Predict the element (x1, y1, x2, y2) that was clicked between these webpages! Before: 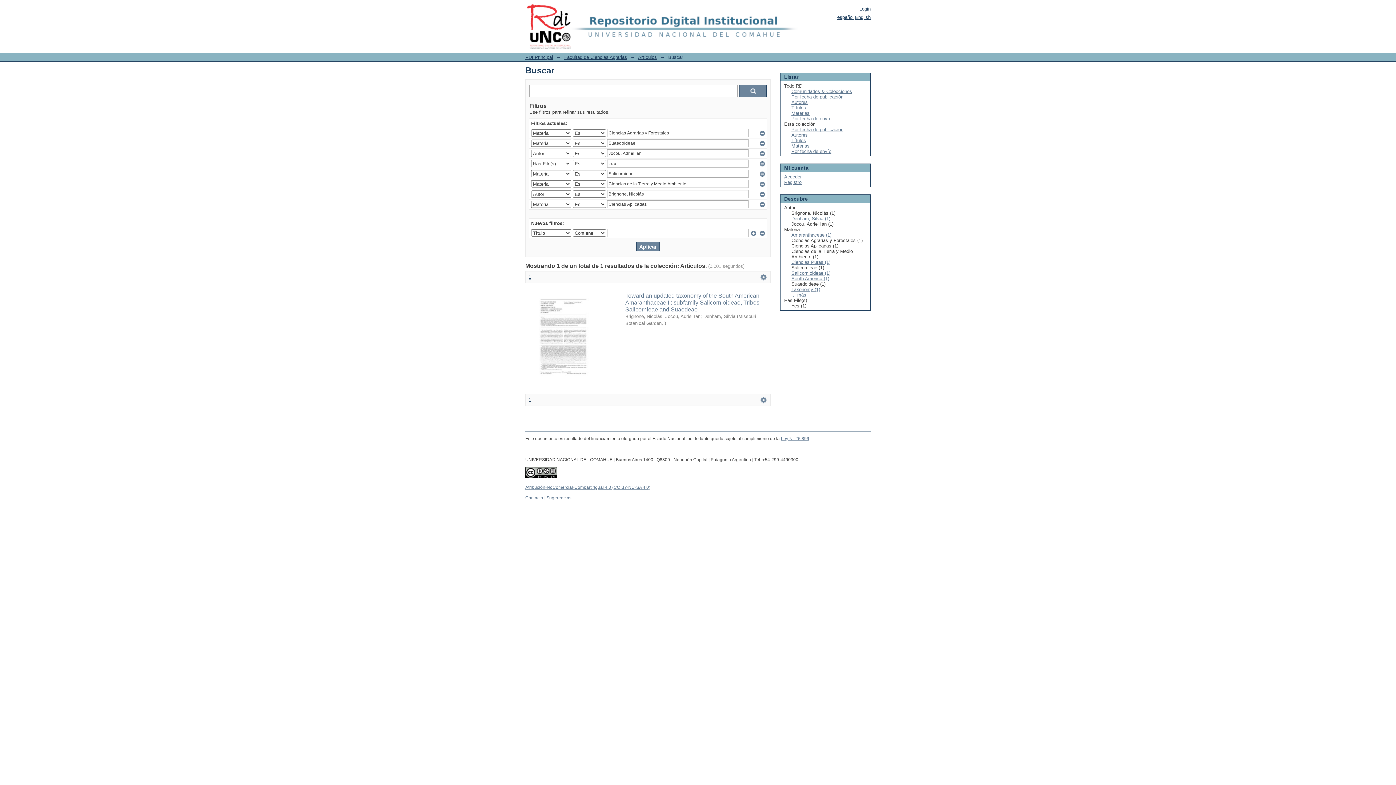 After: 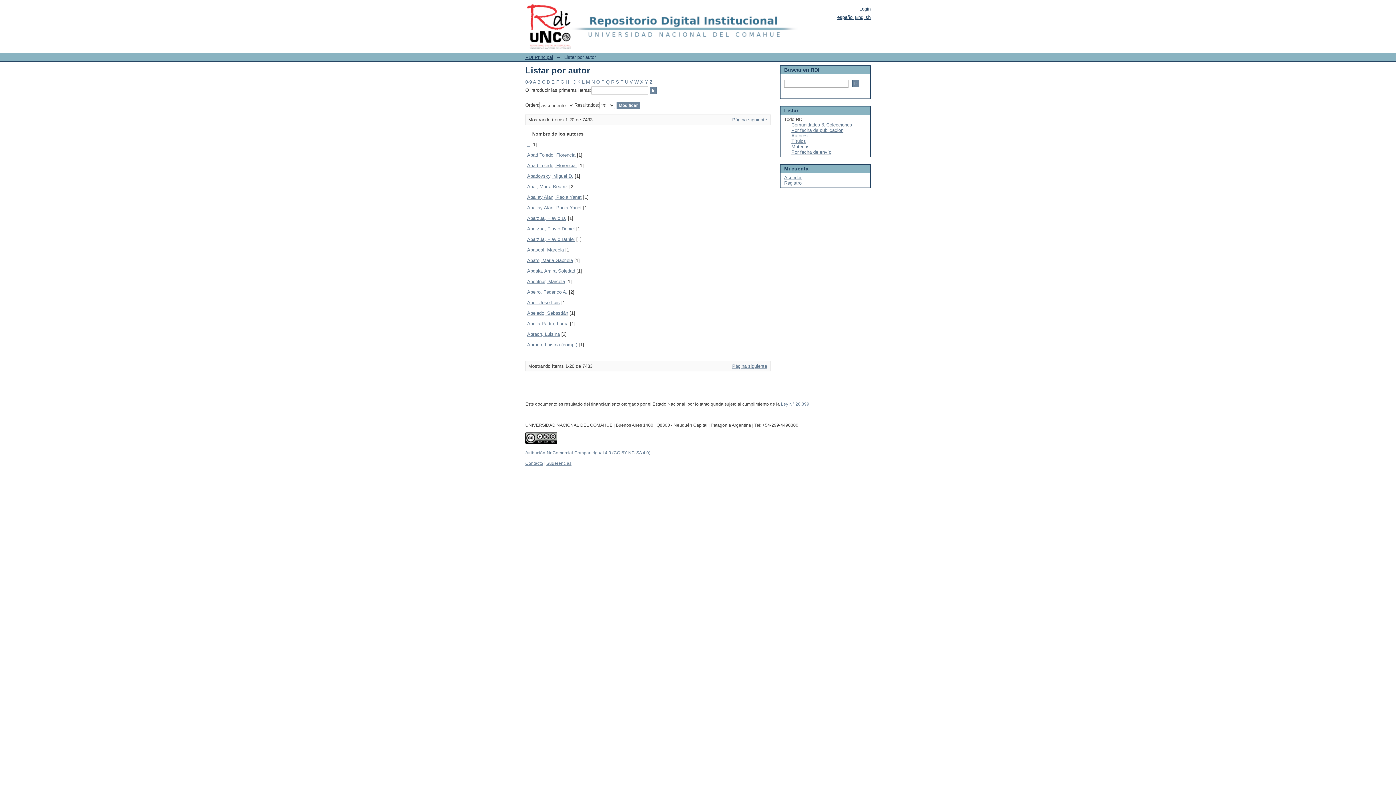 Action: label: Autores bbox: (791, 99, 808, 105)